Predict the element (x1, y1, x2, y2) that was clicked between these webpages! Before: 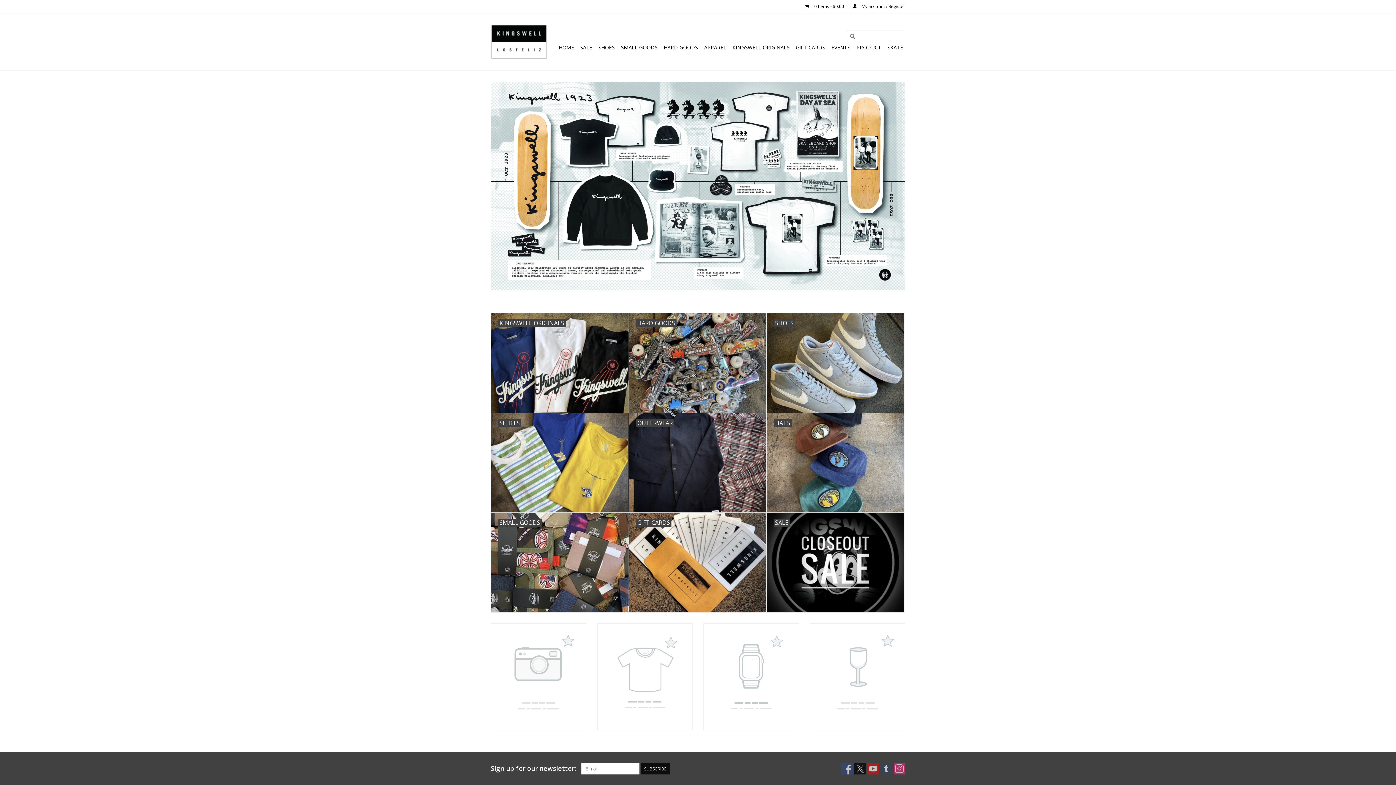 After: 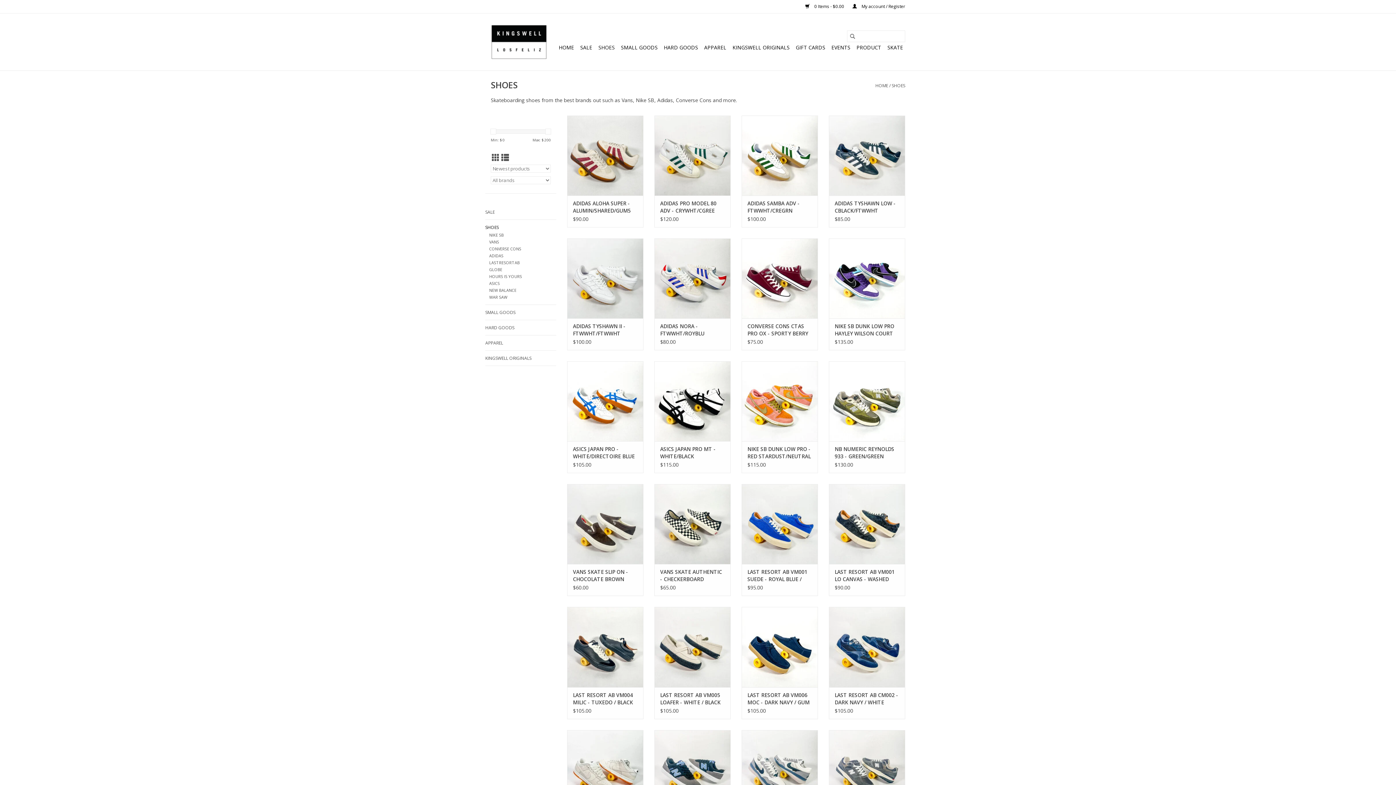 Action: bbox: (766, 313, 904, 412) label: SHOES